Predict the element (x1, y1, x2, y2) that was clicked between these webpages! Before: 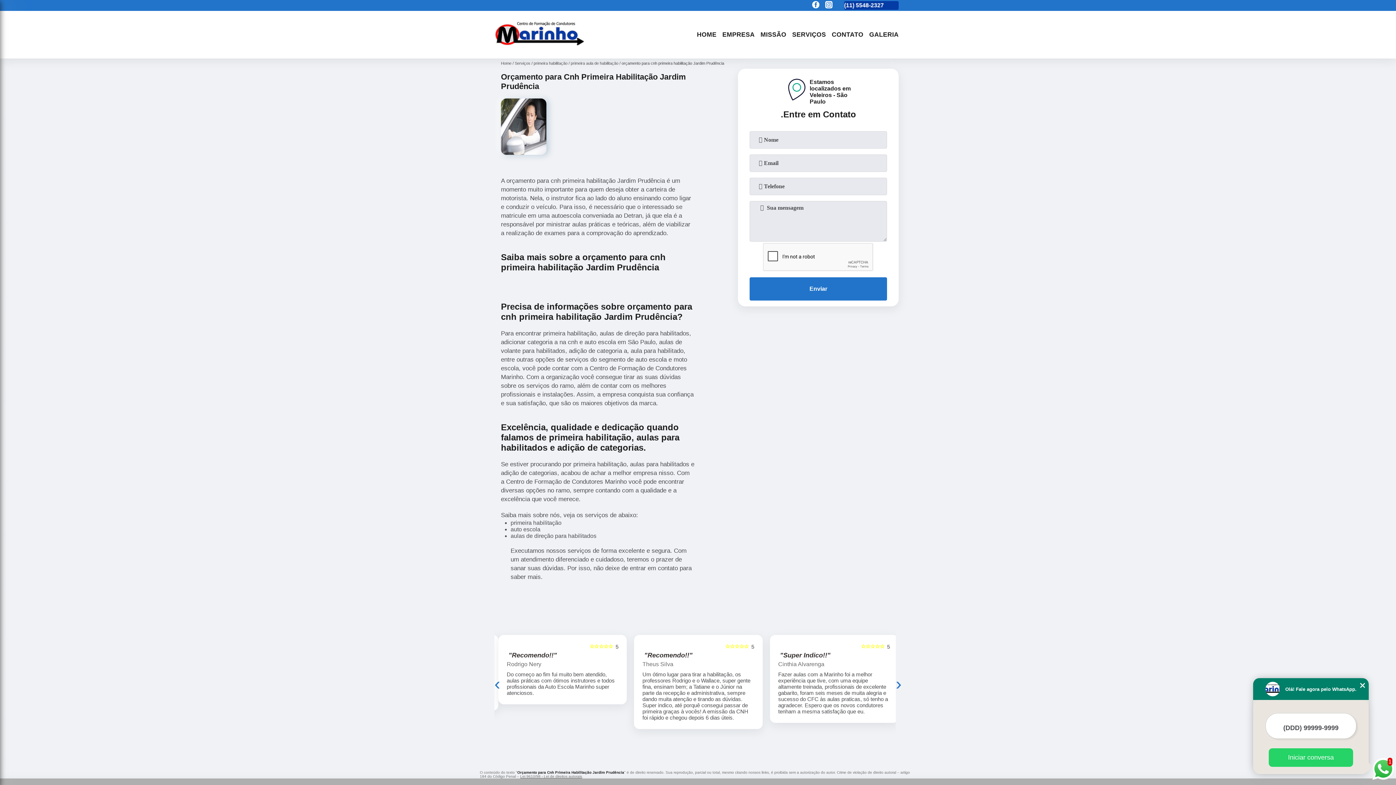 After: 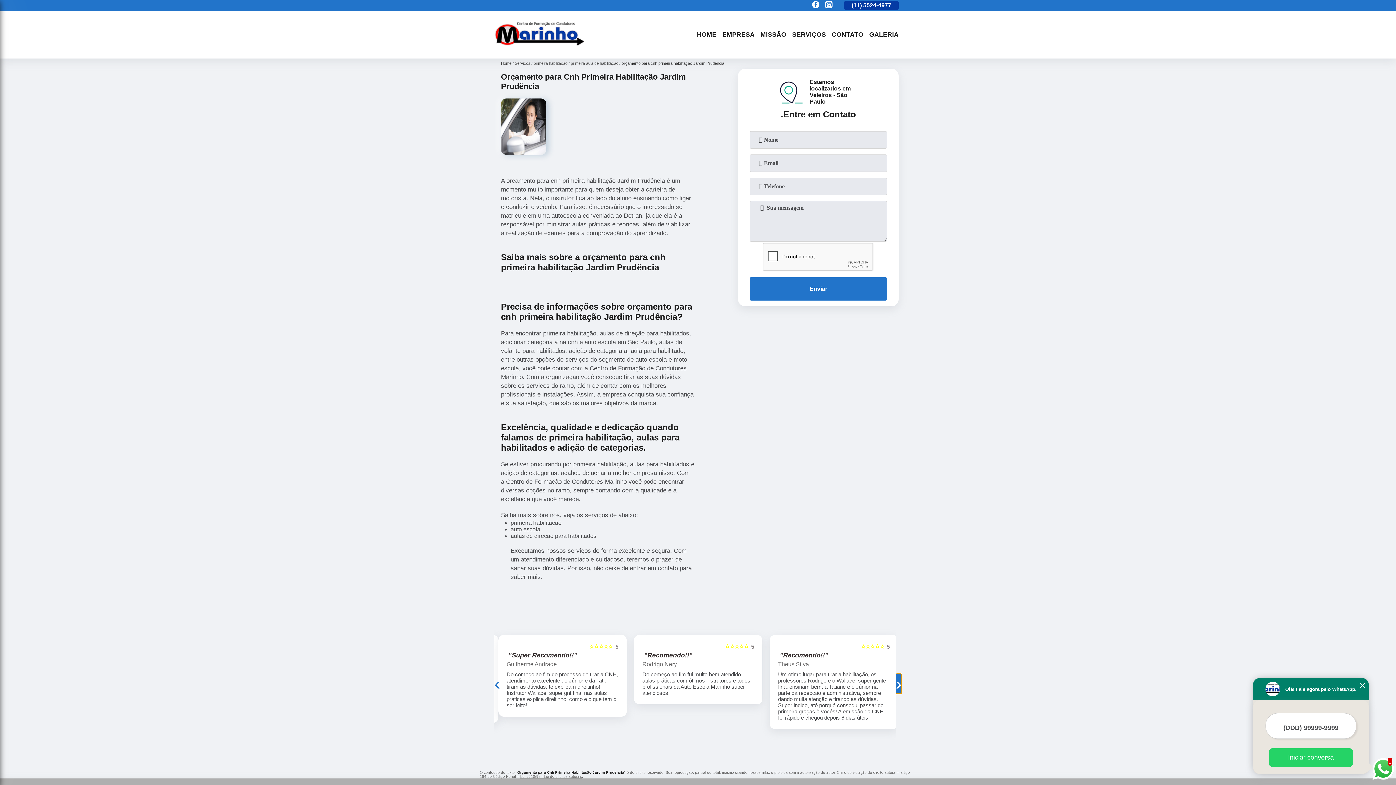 Action: bbox: (896, 674, 901, 694) label: ›